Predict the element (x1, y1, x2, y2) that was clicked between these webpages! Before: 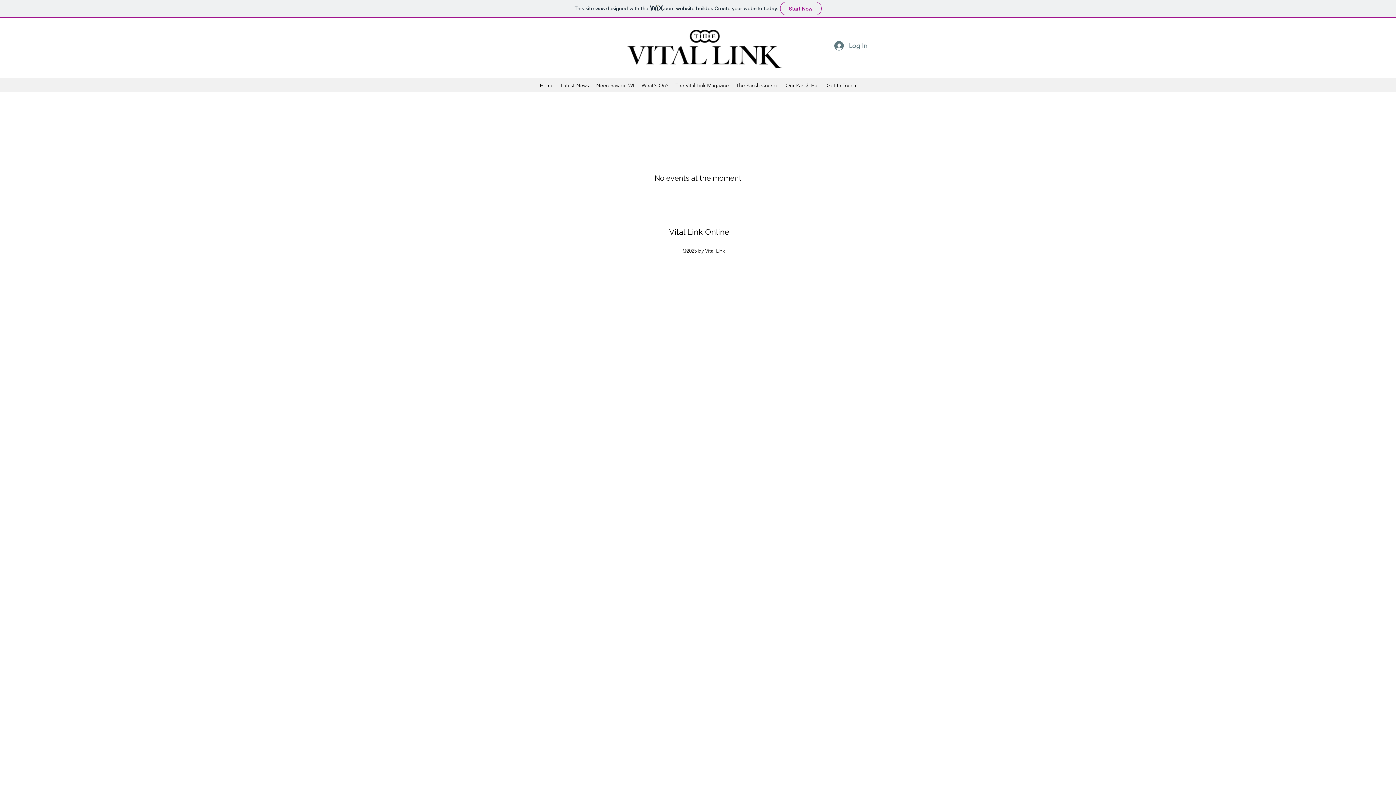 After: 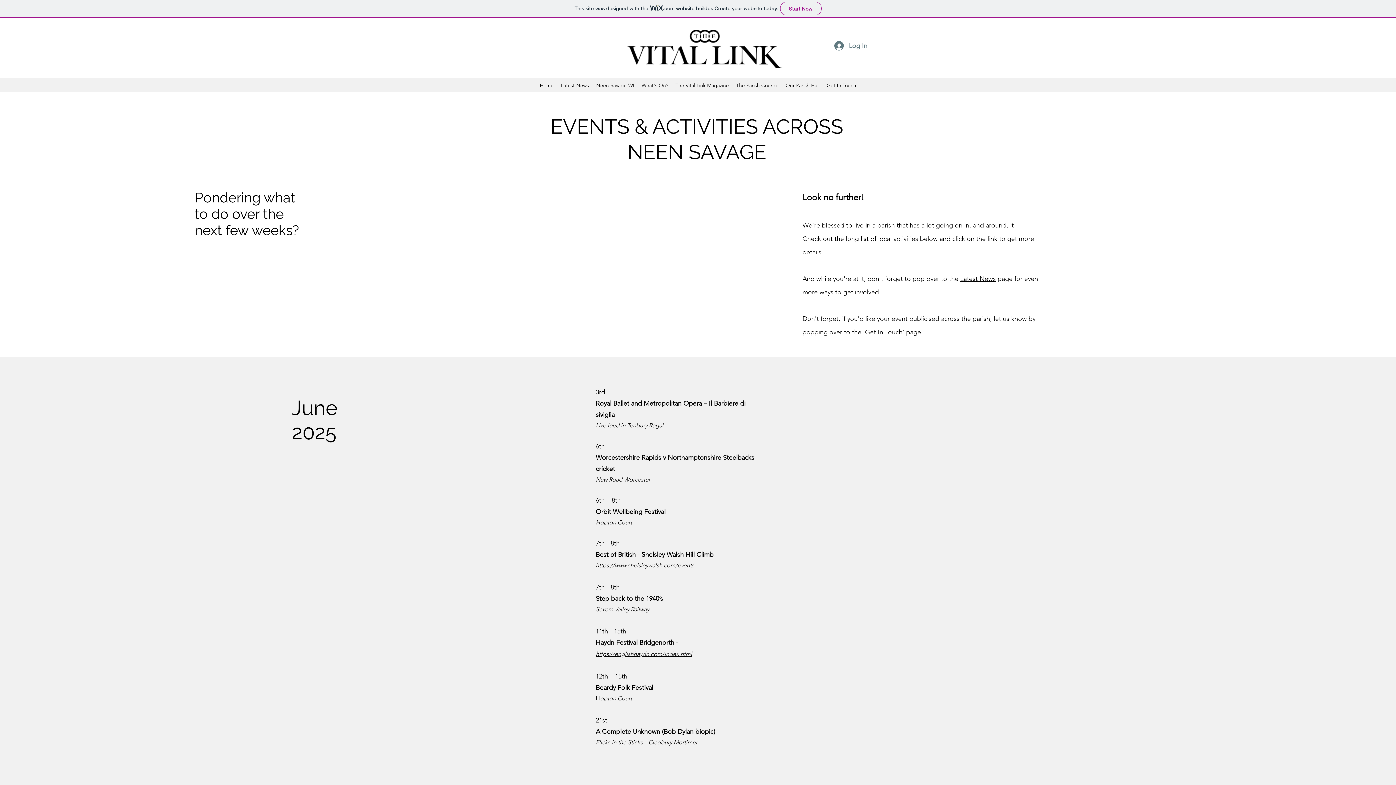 Action: label: What's On? bbox: (638, 80, 672, 90)